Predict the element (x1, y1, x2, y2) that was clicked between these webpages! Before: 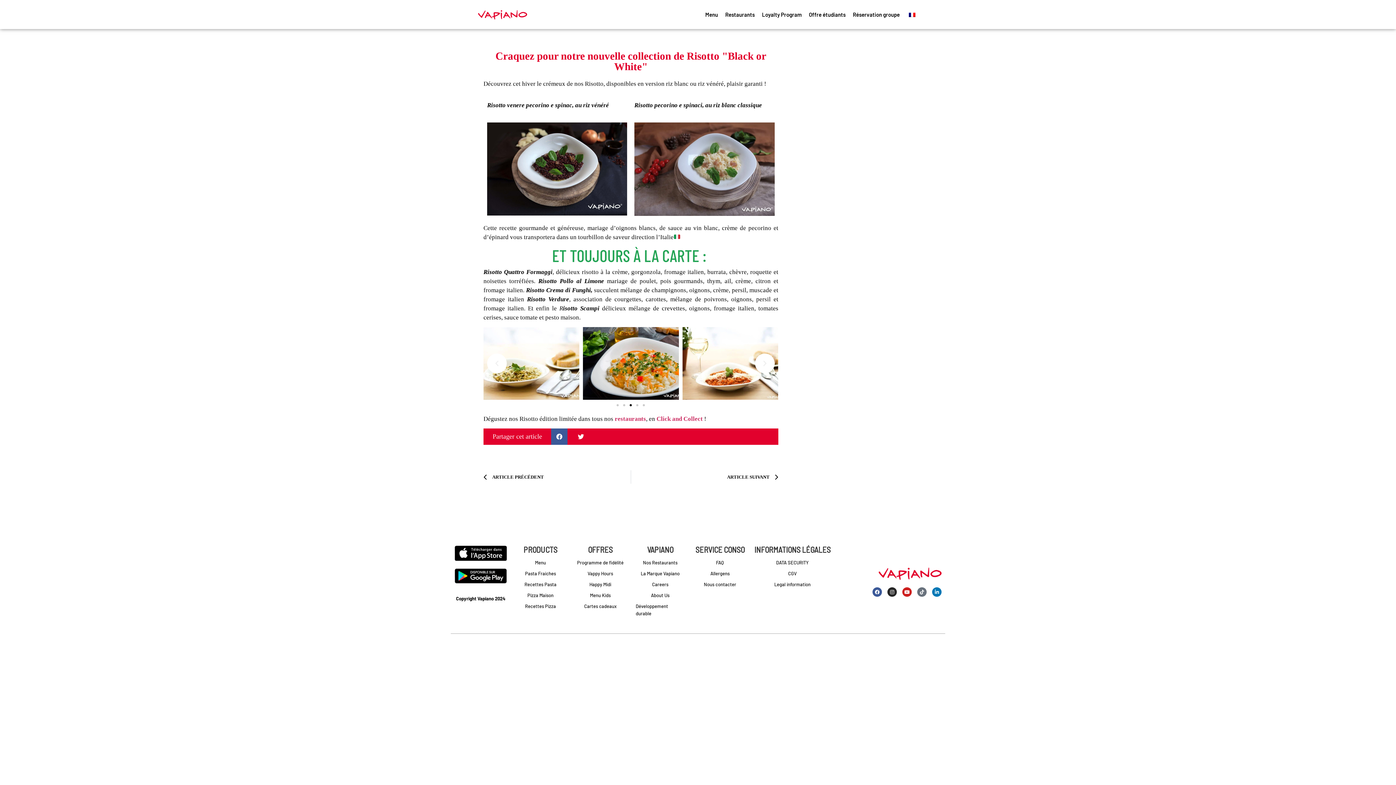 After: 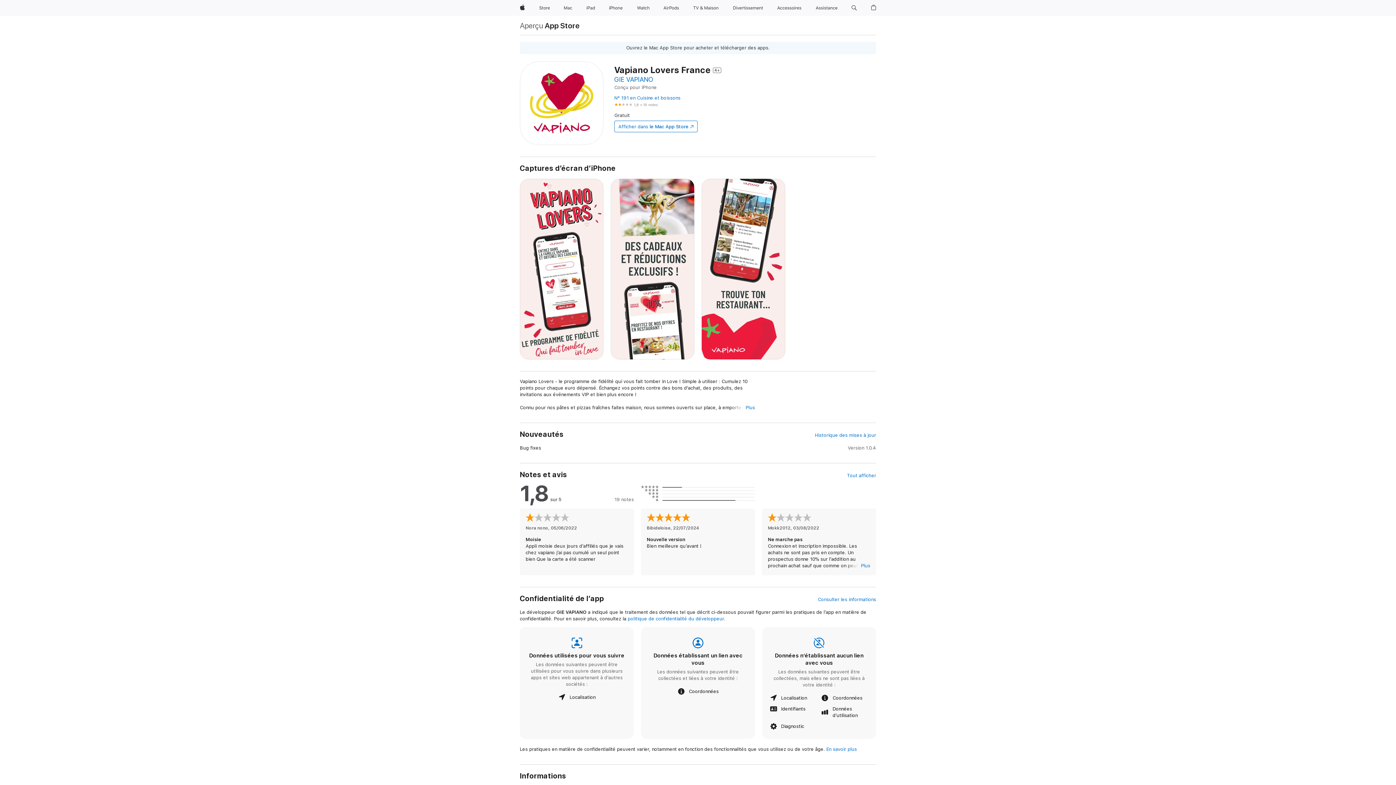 Action: bbox: (454, 545, 507, 561)